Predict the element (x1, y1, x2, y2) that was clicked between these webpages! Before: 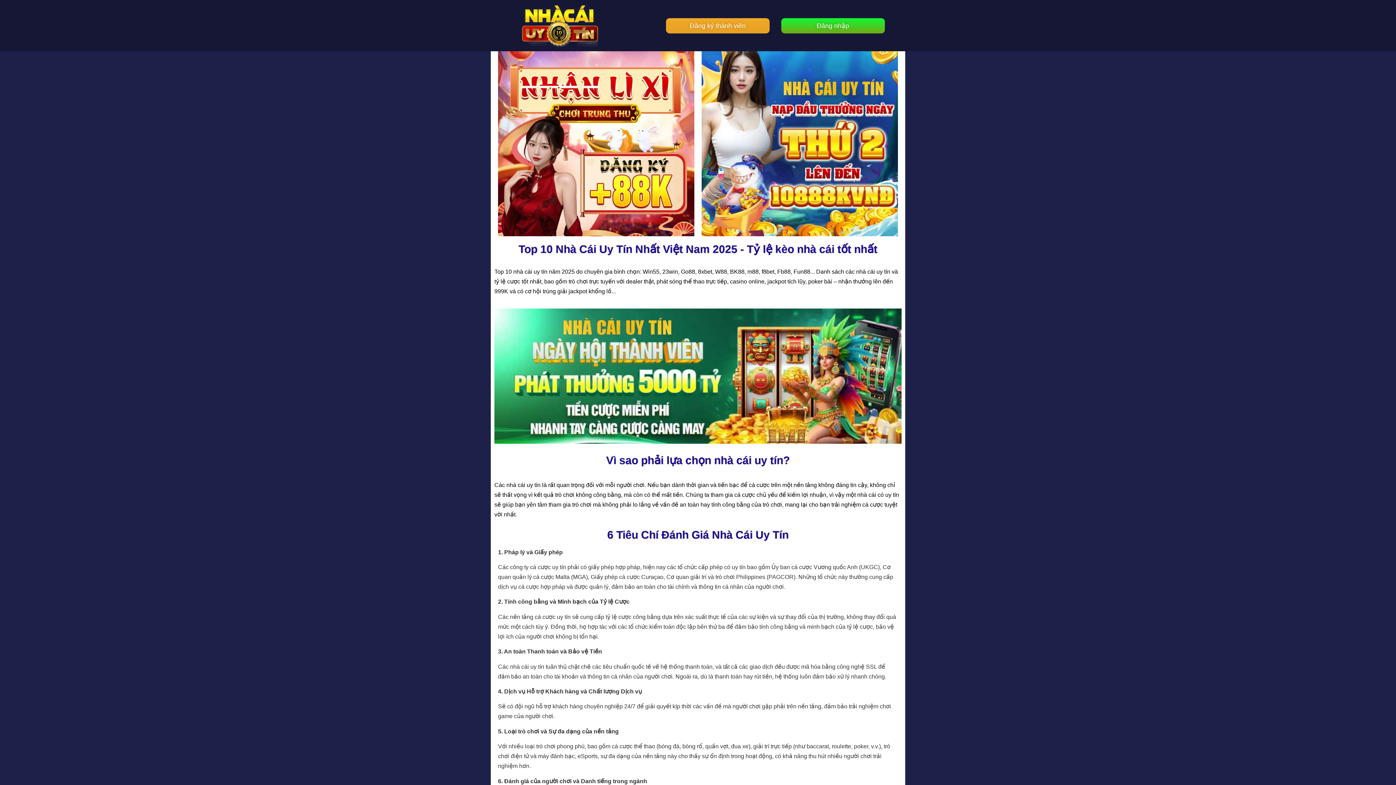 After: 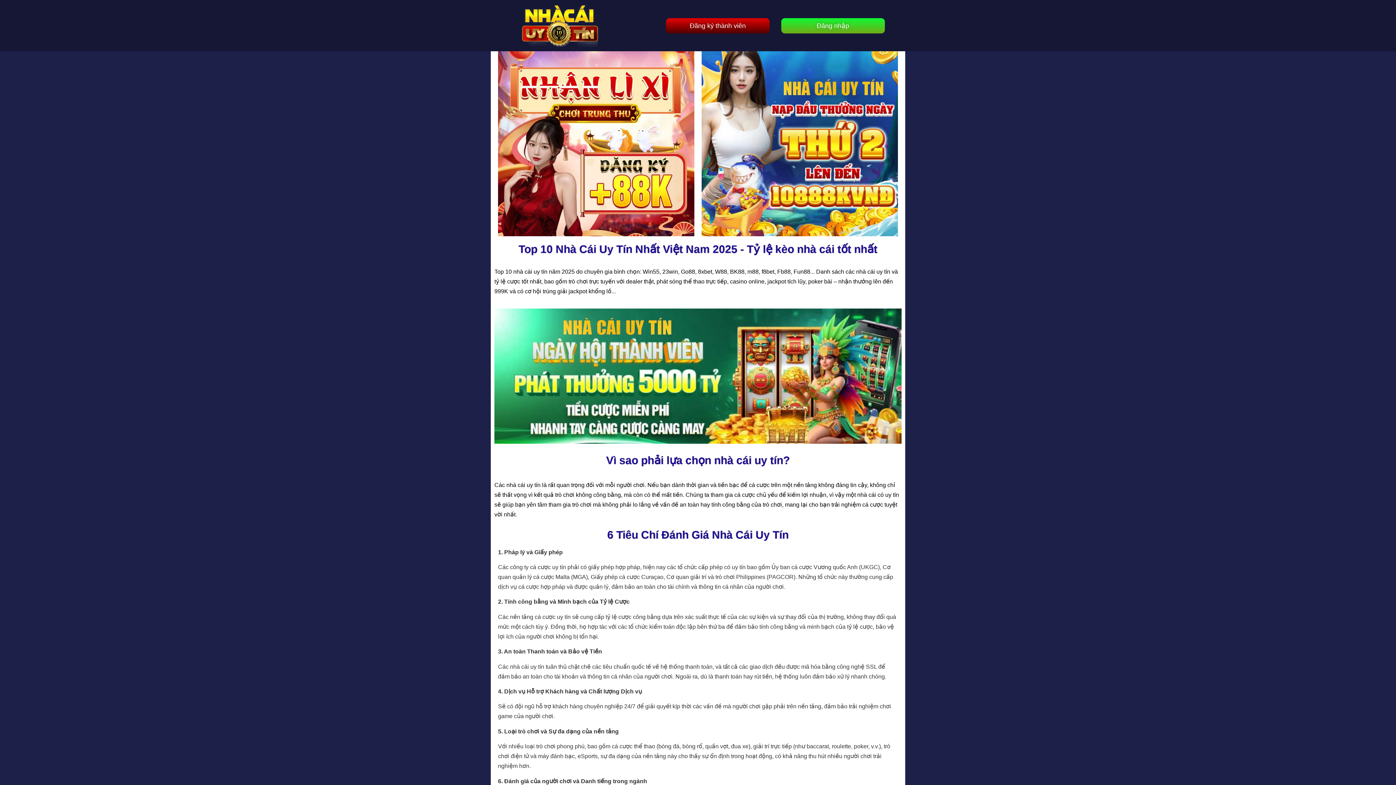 Action: label: Đăng ký thành viên bbox: (666, 18, 769, 33)